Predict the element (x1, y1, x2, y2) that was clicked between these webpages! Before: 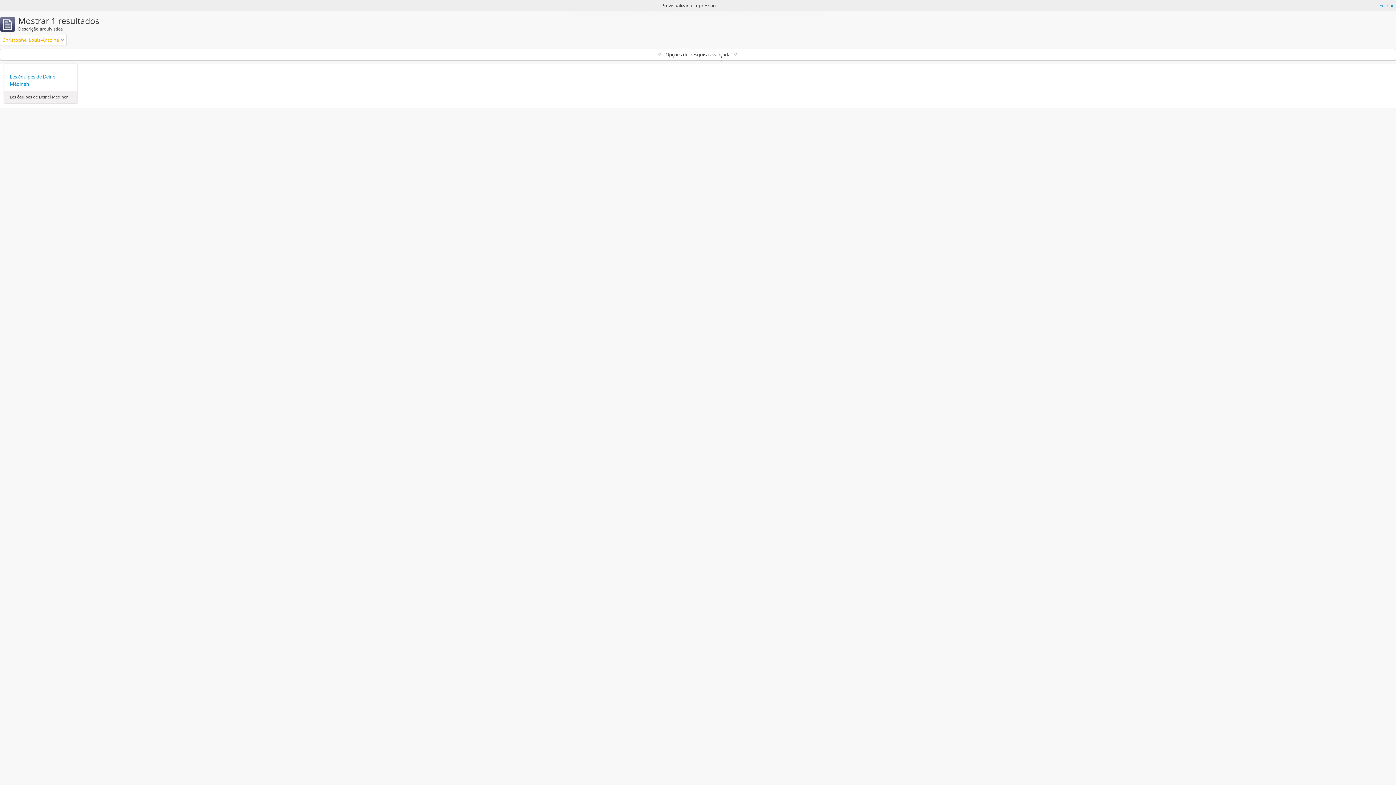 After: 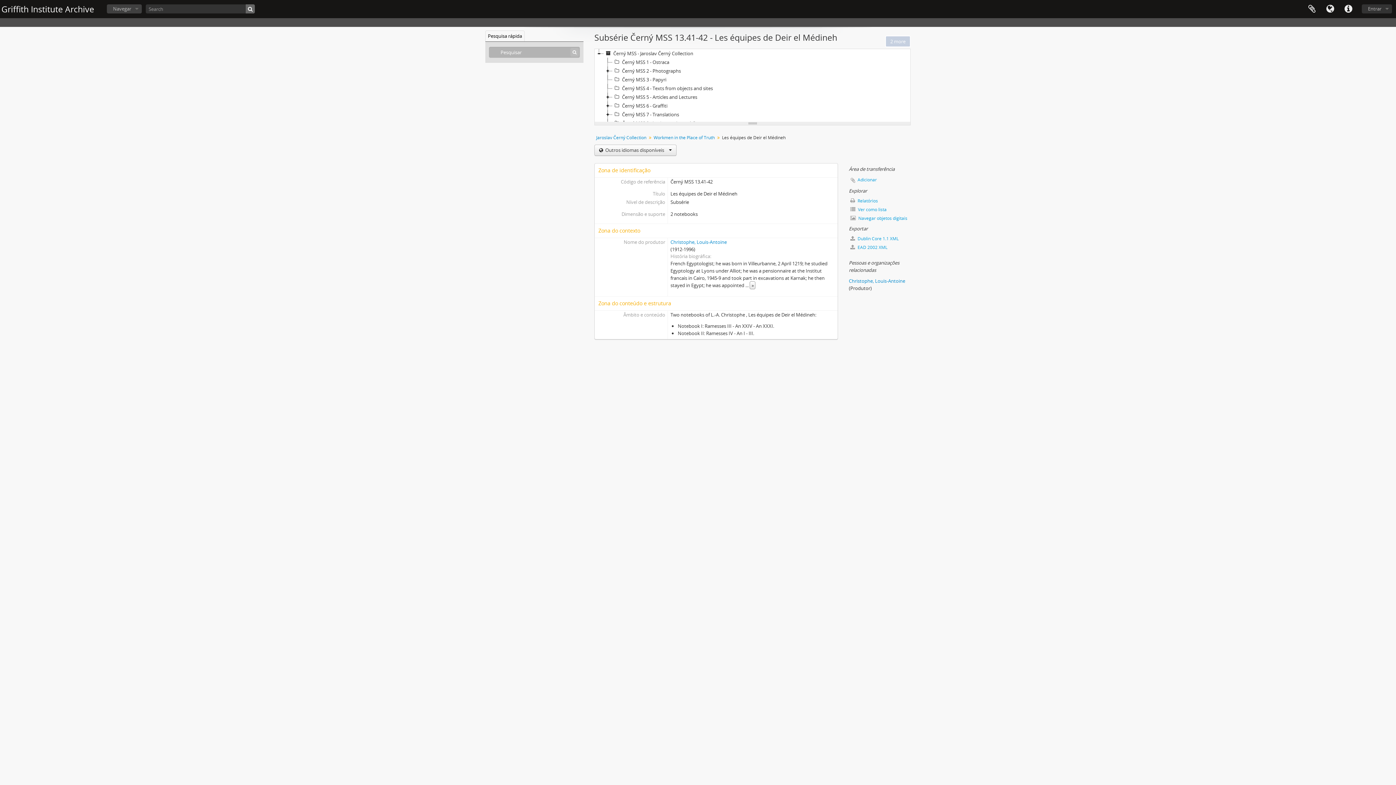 Action: label: Les équipes de Deir el Médineh bbox: (9, 73, 71, 87)